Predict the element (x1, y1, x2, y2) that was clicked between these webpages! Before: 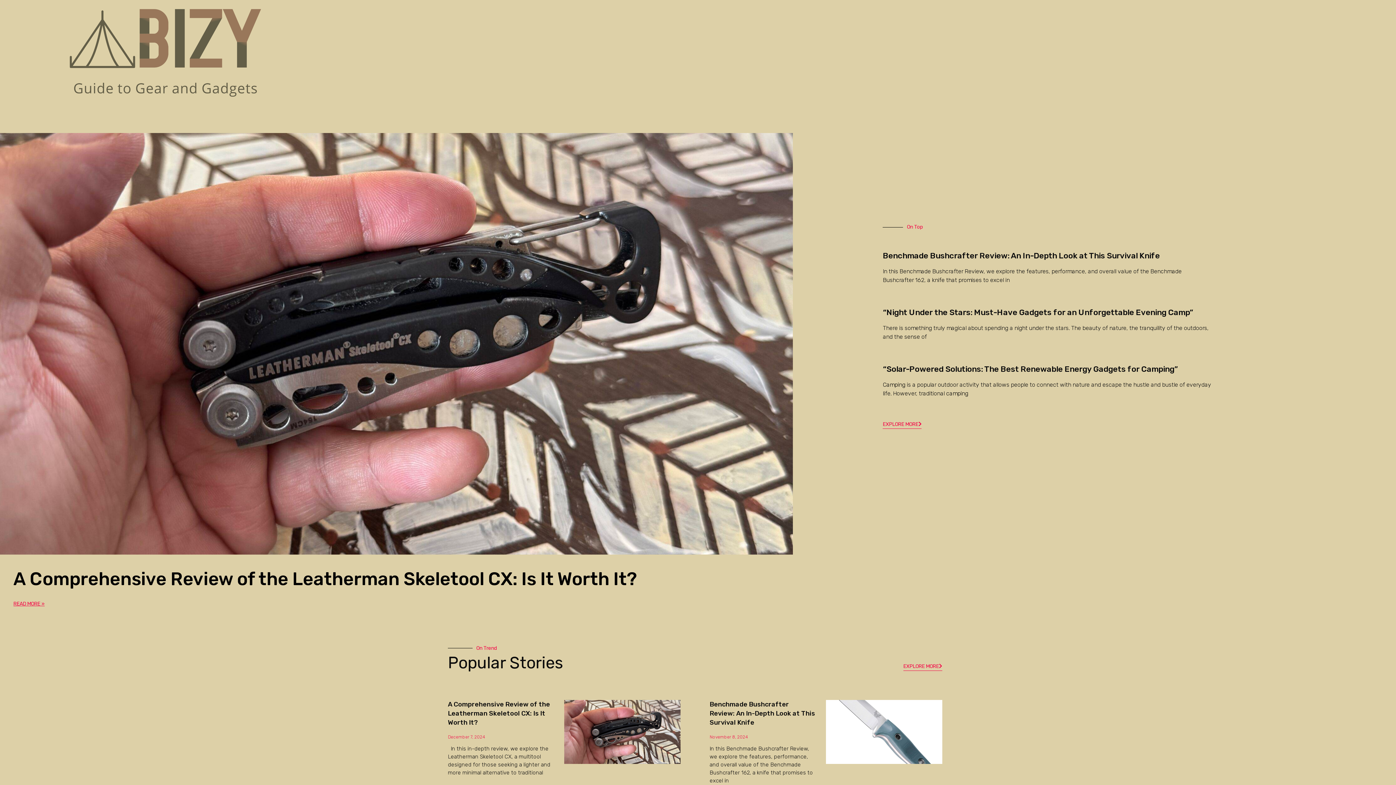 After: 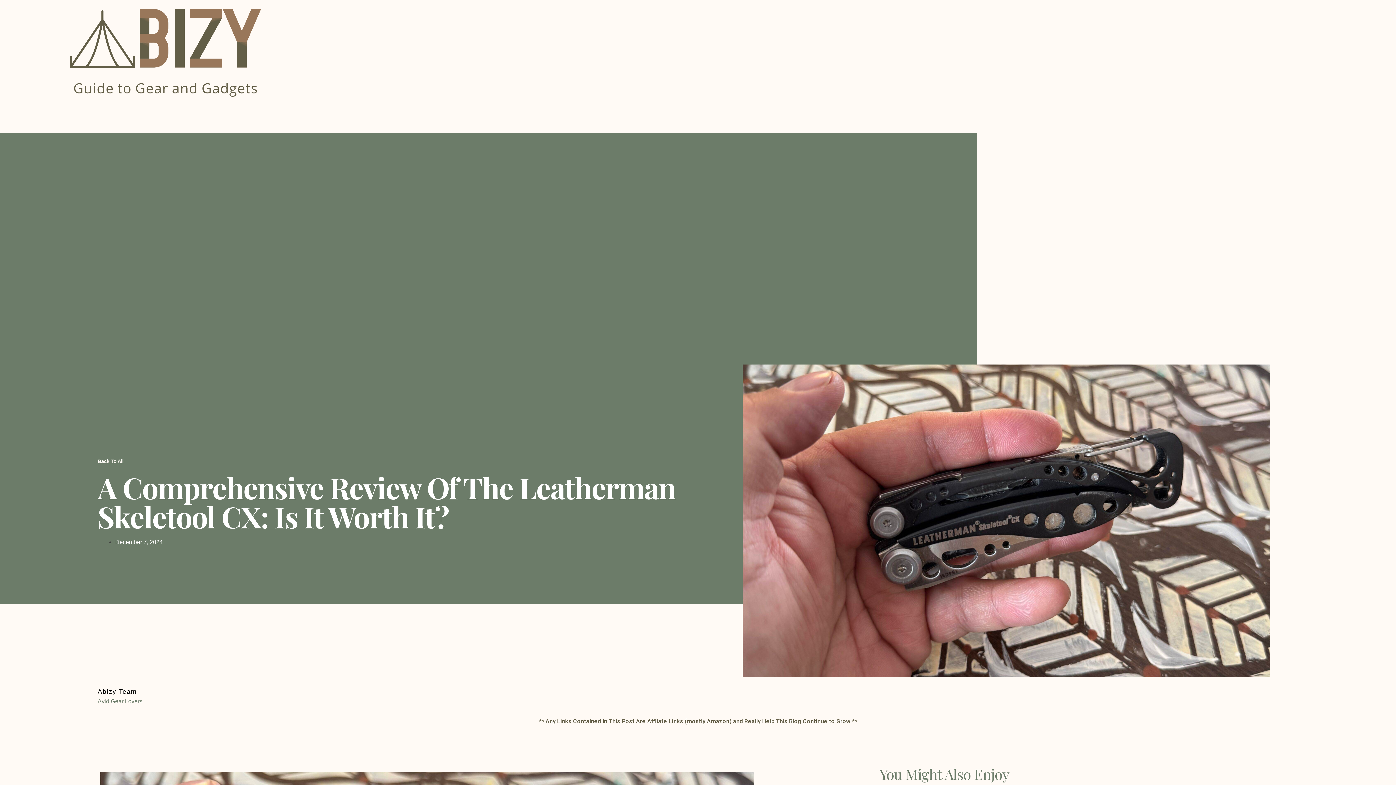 Action: label: A Comprehensive Review of the Leatherman Skeletool CX: Is It Worth It? bbox: (448, 700, 550, 726)